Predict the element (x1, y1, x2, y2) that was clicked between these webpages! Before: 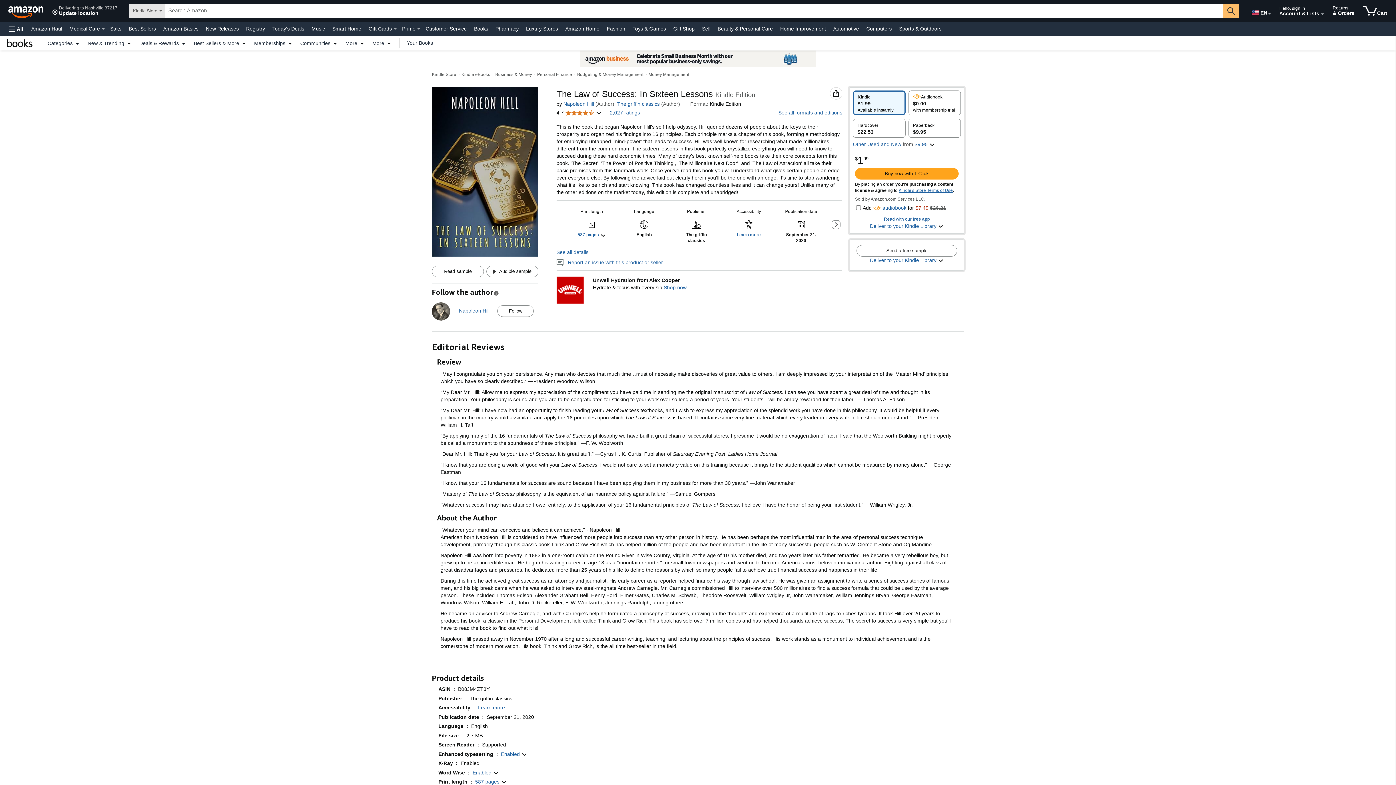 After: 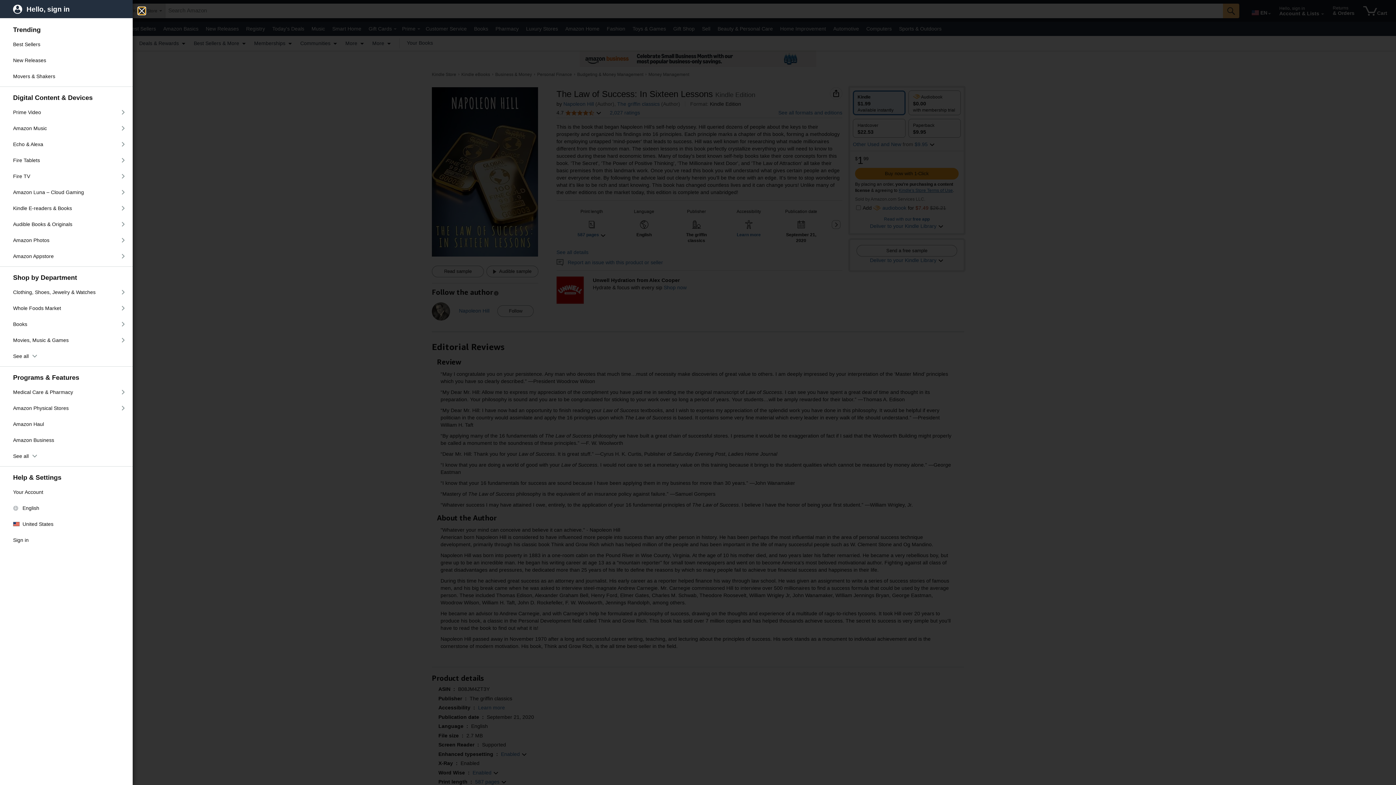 Action: bbox: (5, 21, 26, 36) label: Open All Categories Menu